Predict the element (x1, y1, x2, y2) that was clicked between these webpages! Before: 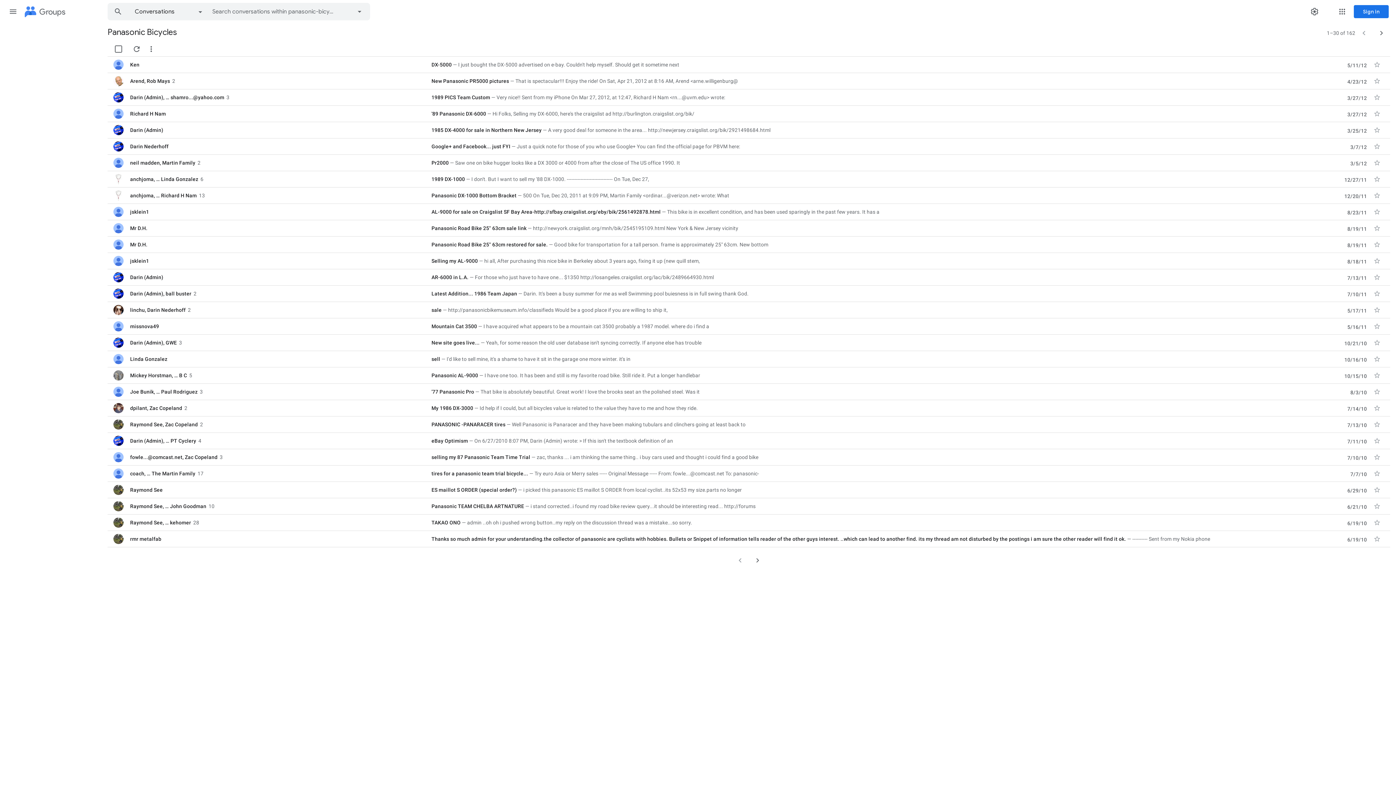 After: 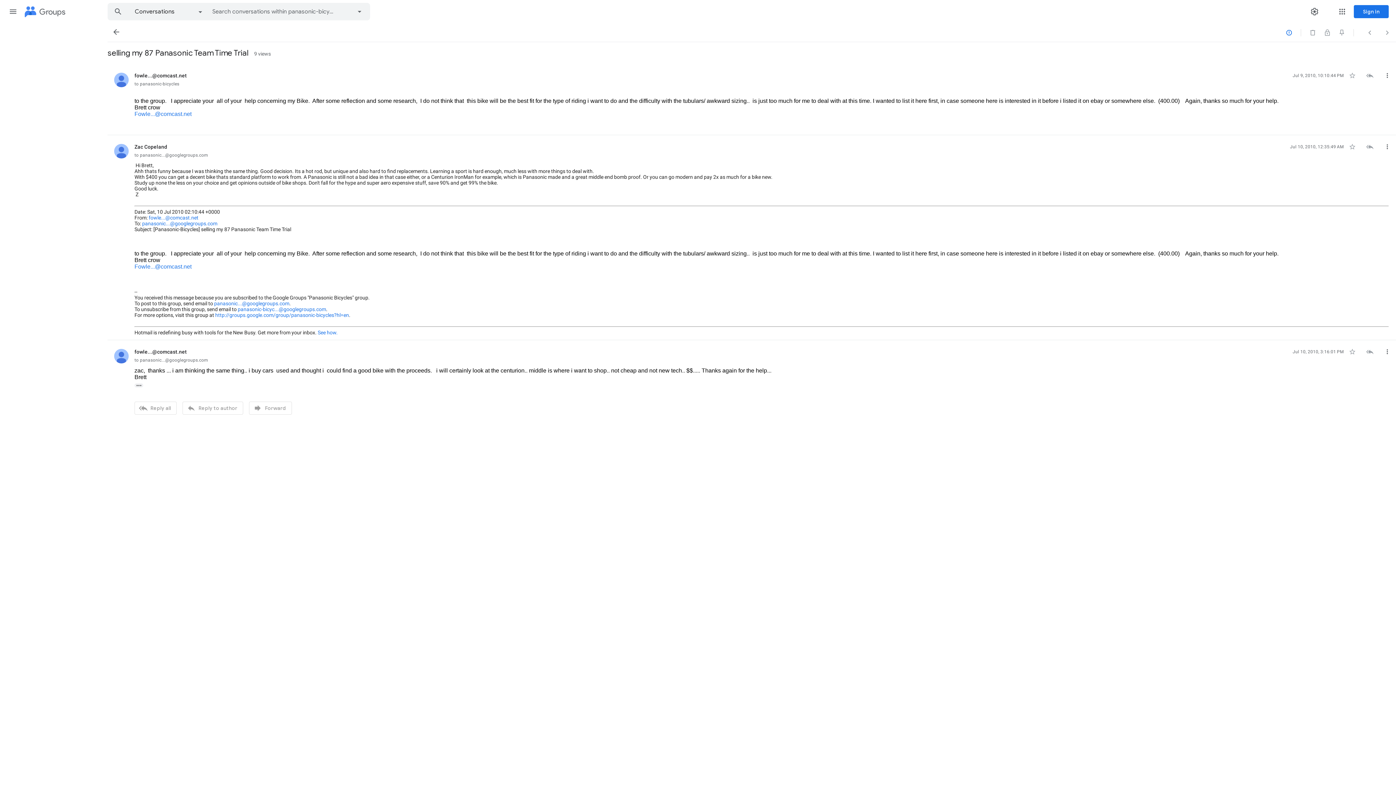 Action: bbox: (431, 453, 1226, 461) label: selling my 87 Panasonic Team Time Trial
zac, thanks ... i am thinking the same thing.. i buy cars used and thought i could find a good bike